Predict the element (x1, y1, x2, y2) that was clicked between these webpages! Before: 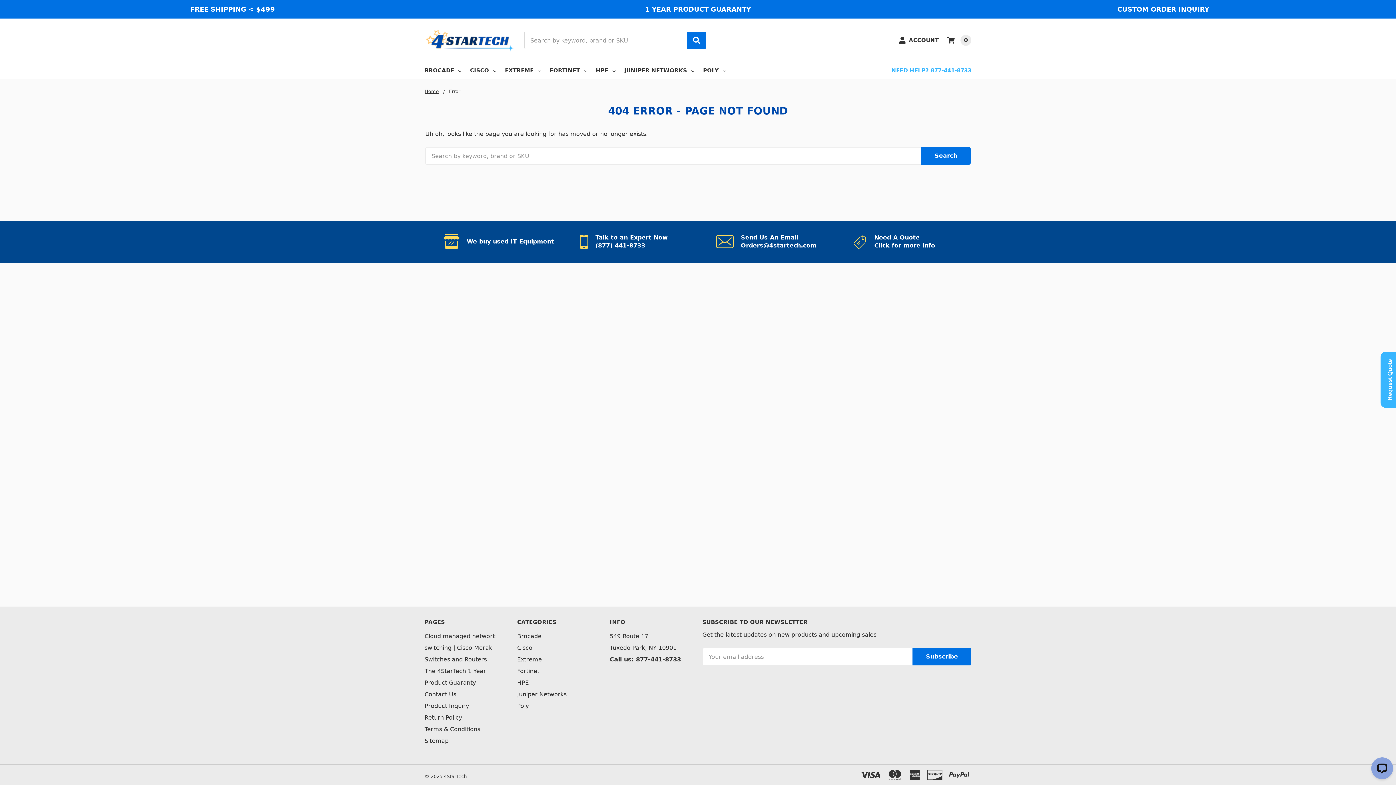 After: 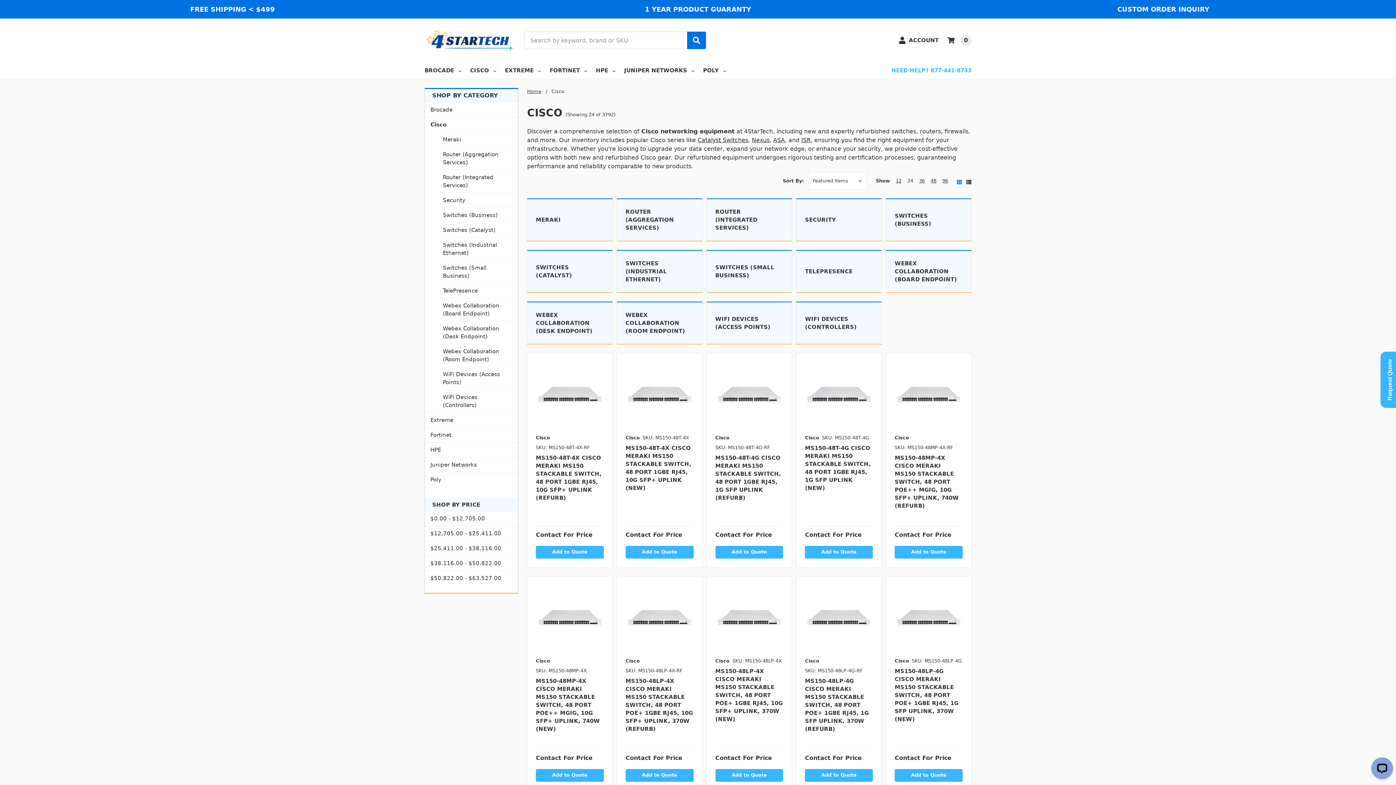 Action: label: CISCO bbox: (470, 62, 496, 78)